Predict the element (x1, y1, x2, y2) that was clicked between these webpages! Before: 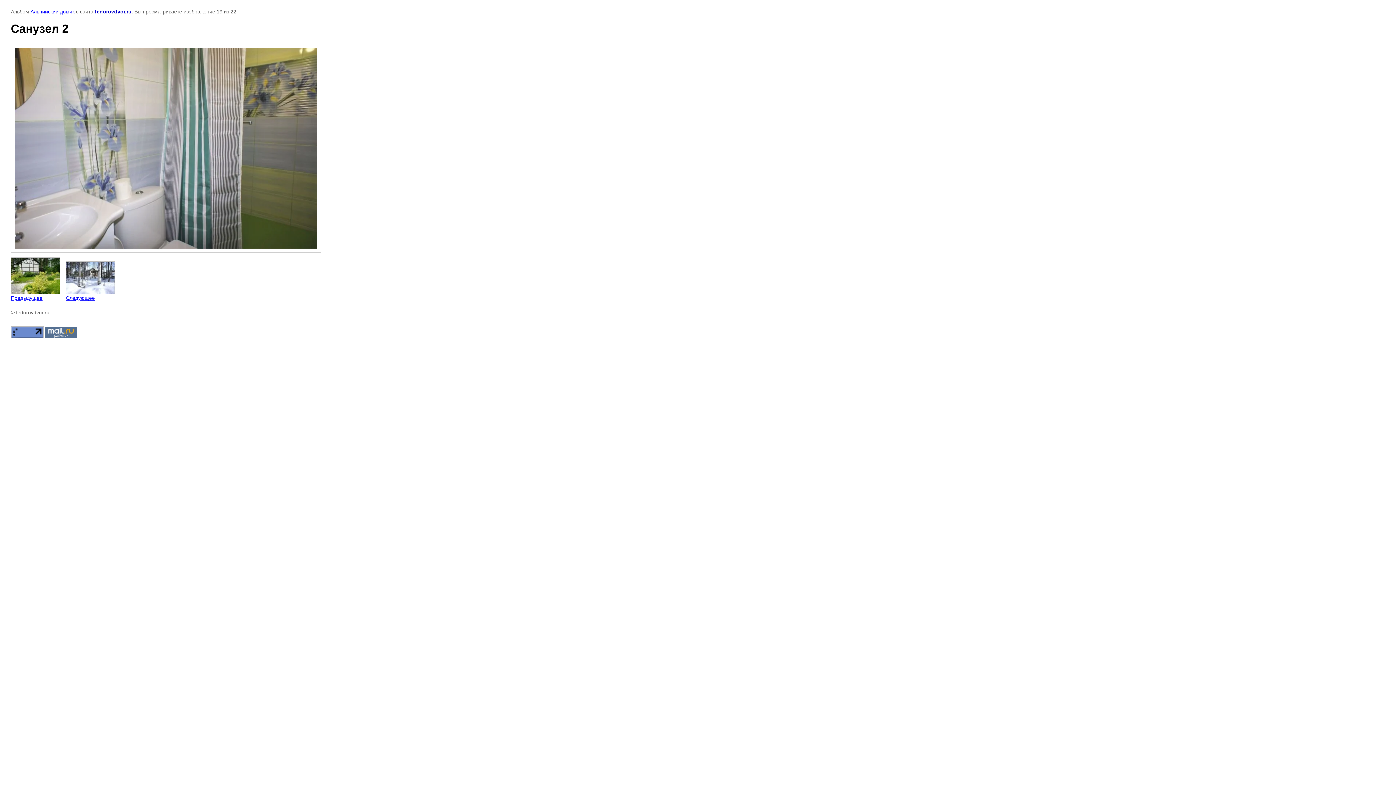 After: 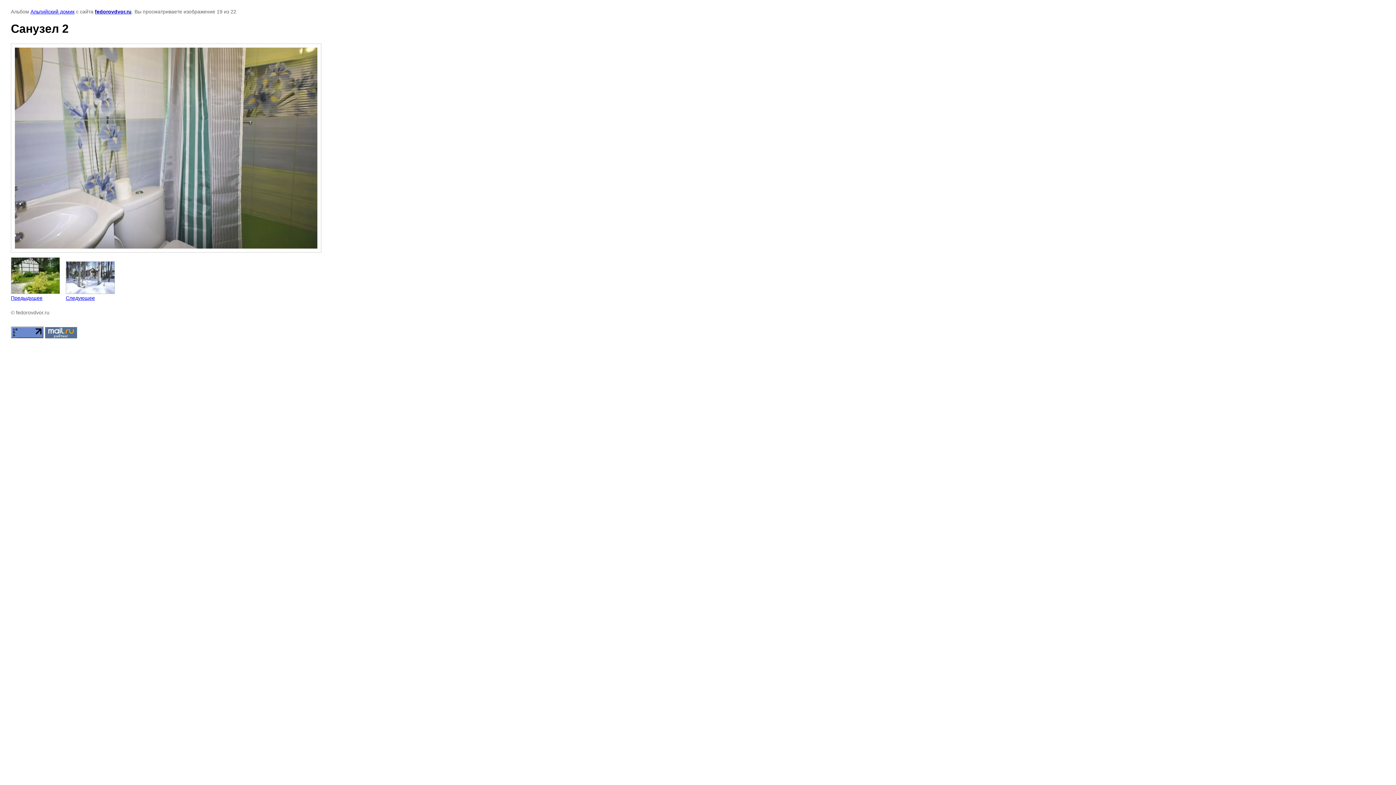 Action: bbox: (10, 333, 43, 339)